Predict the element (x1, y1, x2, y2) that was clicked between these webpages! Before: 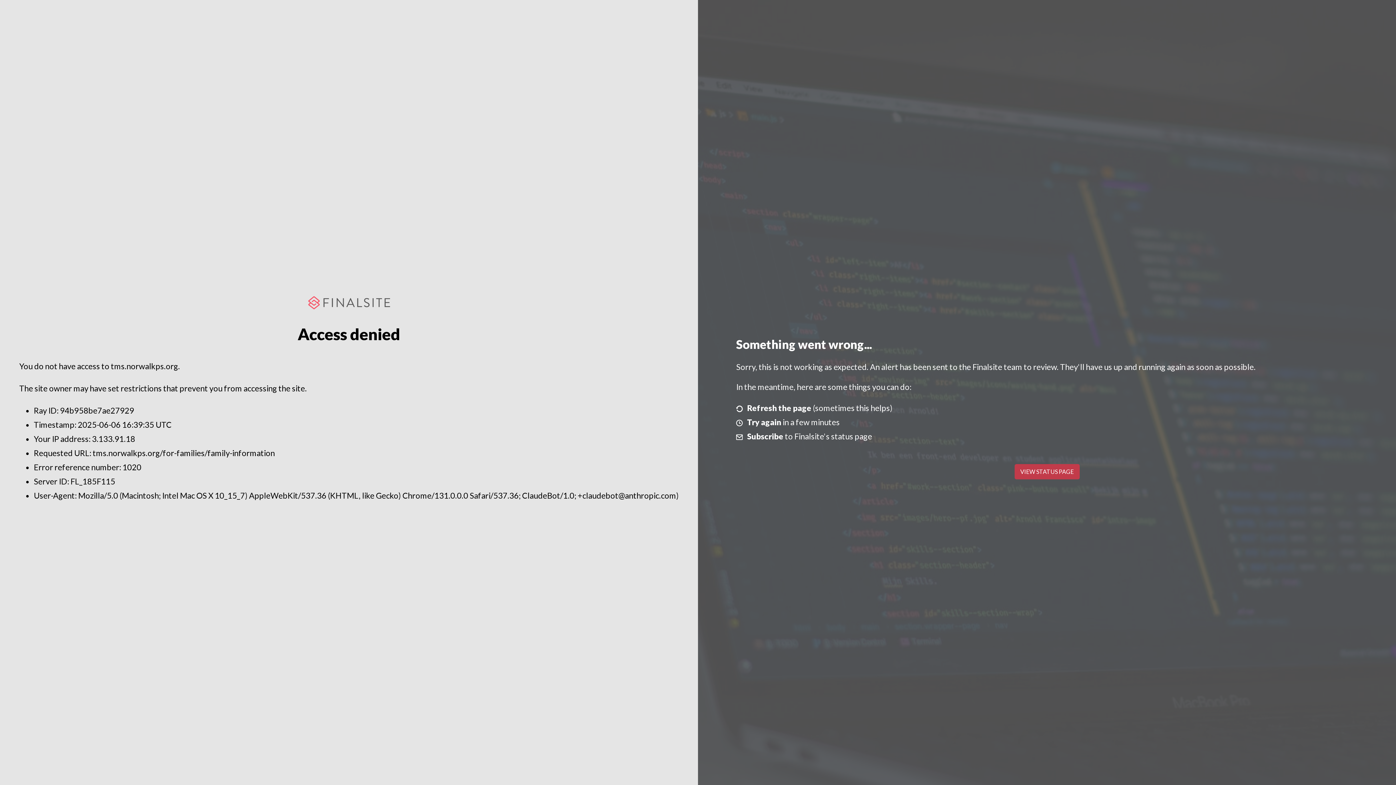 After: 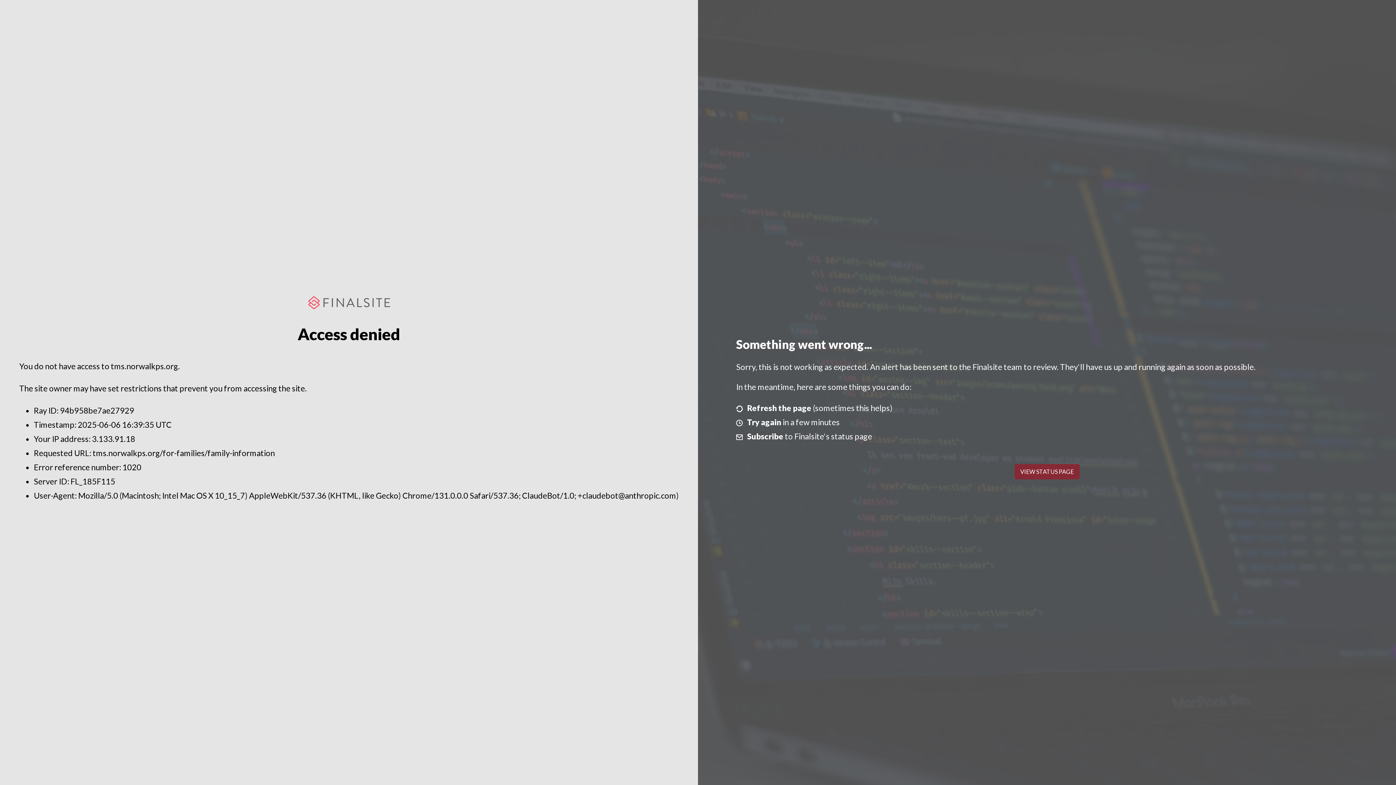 Action: label: VIEW STATUS PAGE bbox: (1014, 464, 1079, 479)